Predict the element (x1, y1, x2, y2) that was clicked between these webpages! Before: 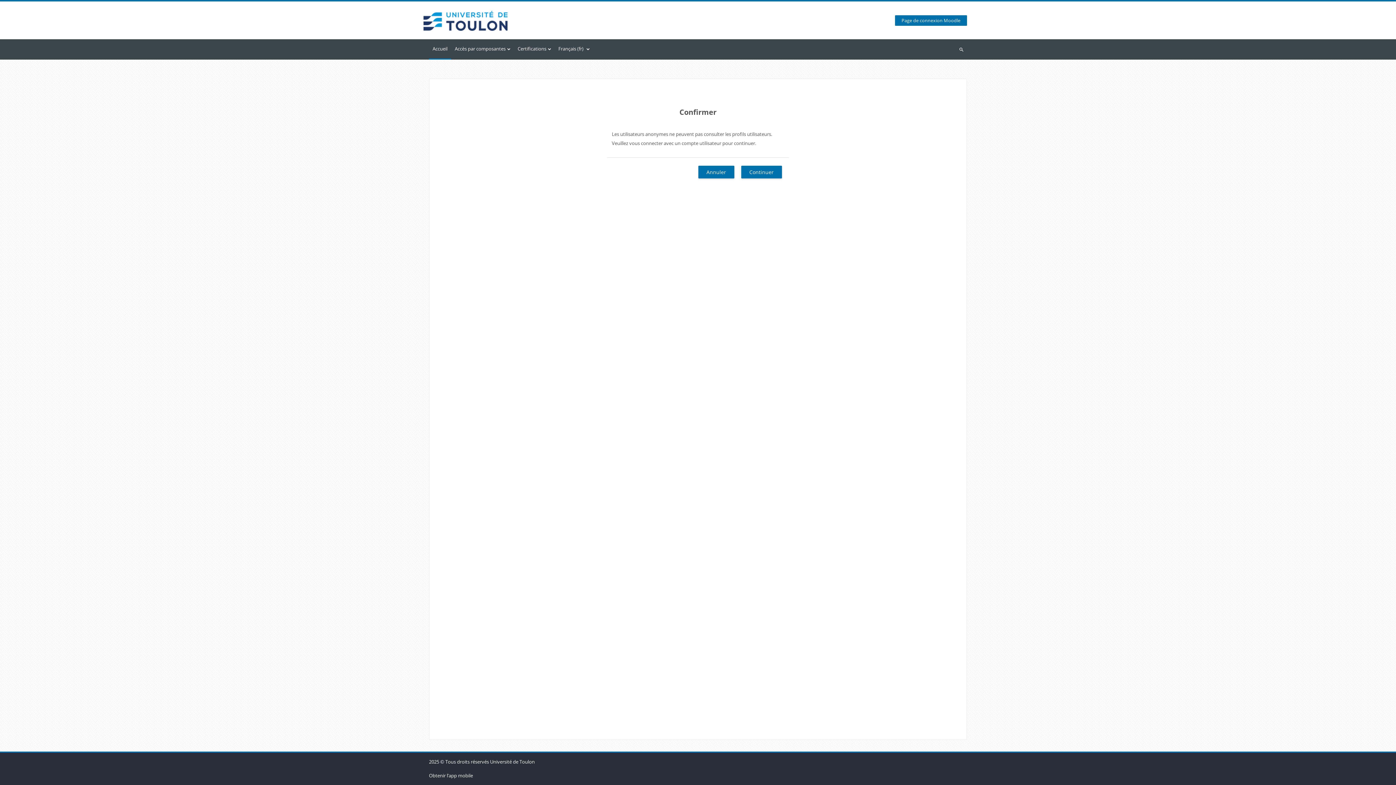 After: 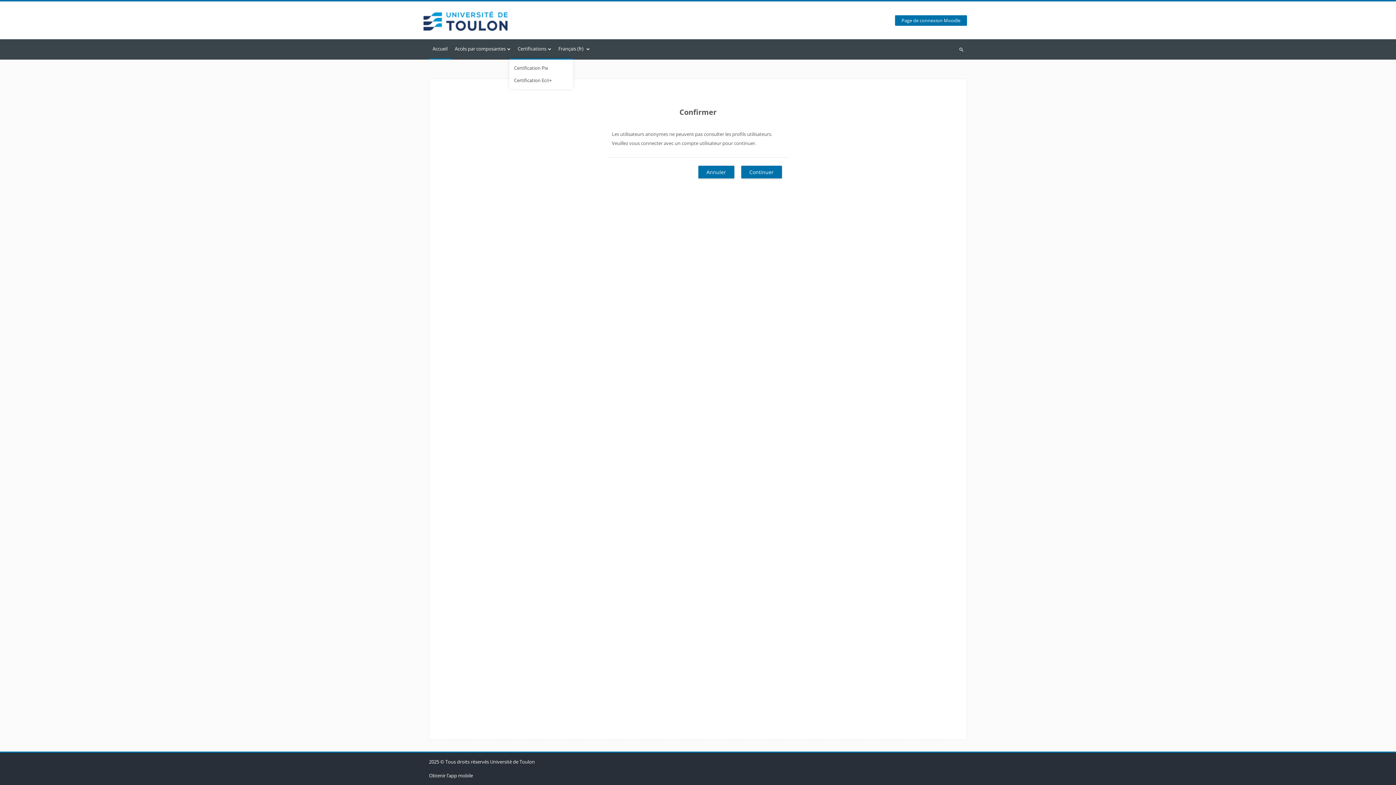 Action: label: Certifications bbox: (514, 39, 554, 59)